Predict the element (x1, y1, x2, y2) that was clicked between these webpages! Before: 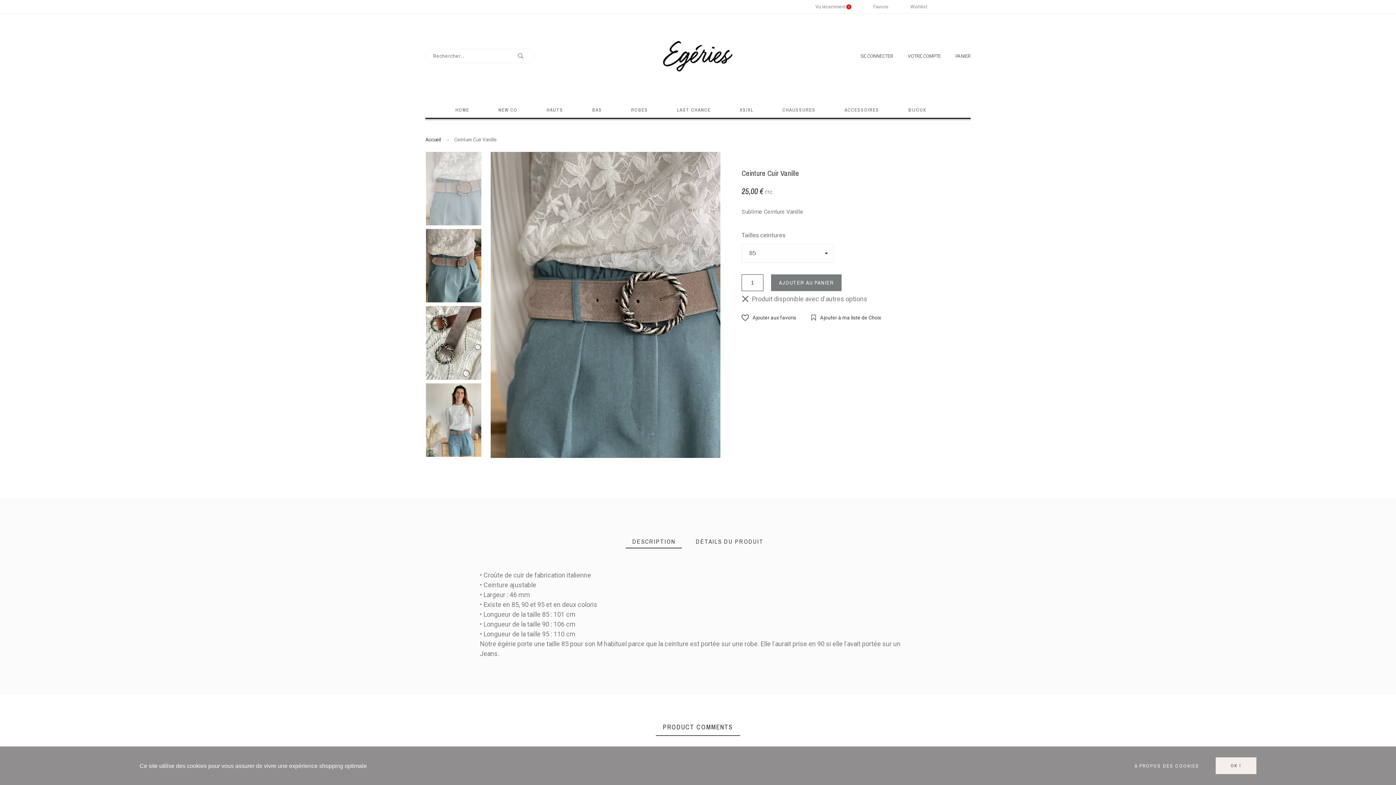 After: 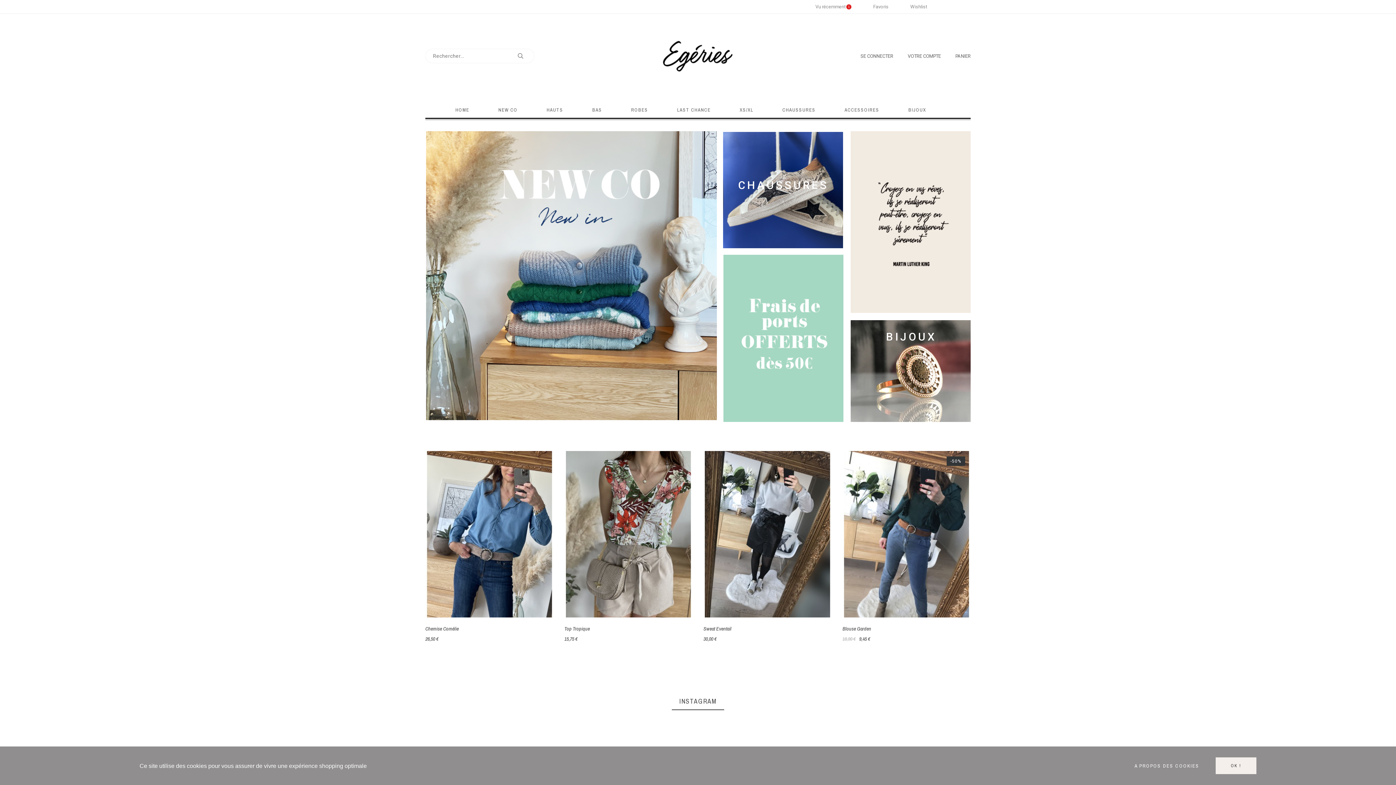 Action: bbox: (455, 102, 483, 117) label: HOME